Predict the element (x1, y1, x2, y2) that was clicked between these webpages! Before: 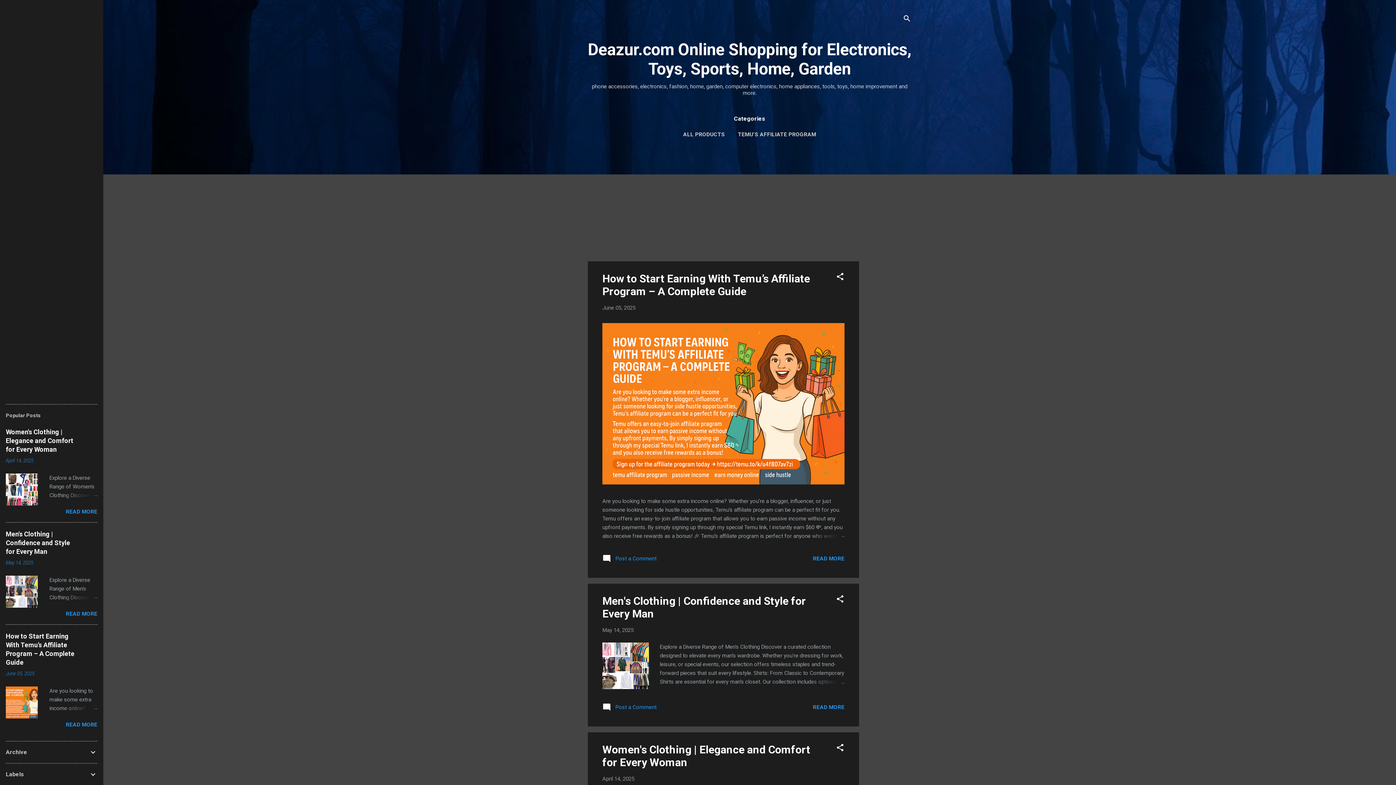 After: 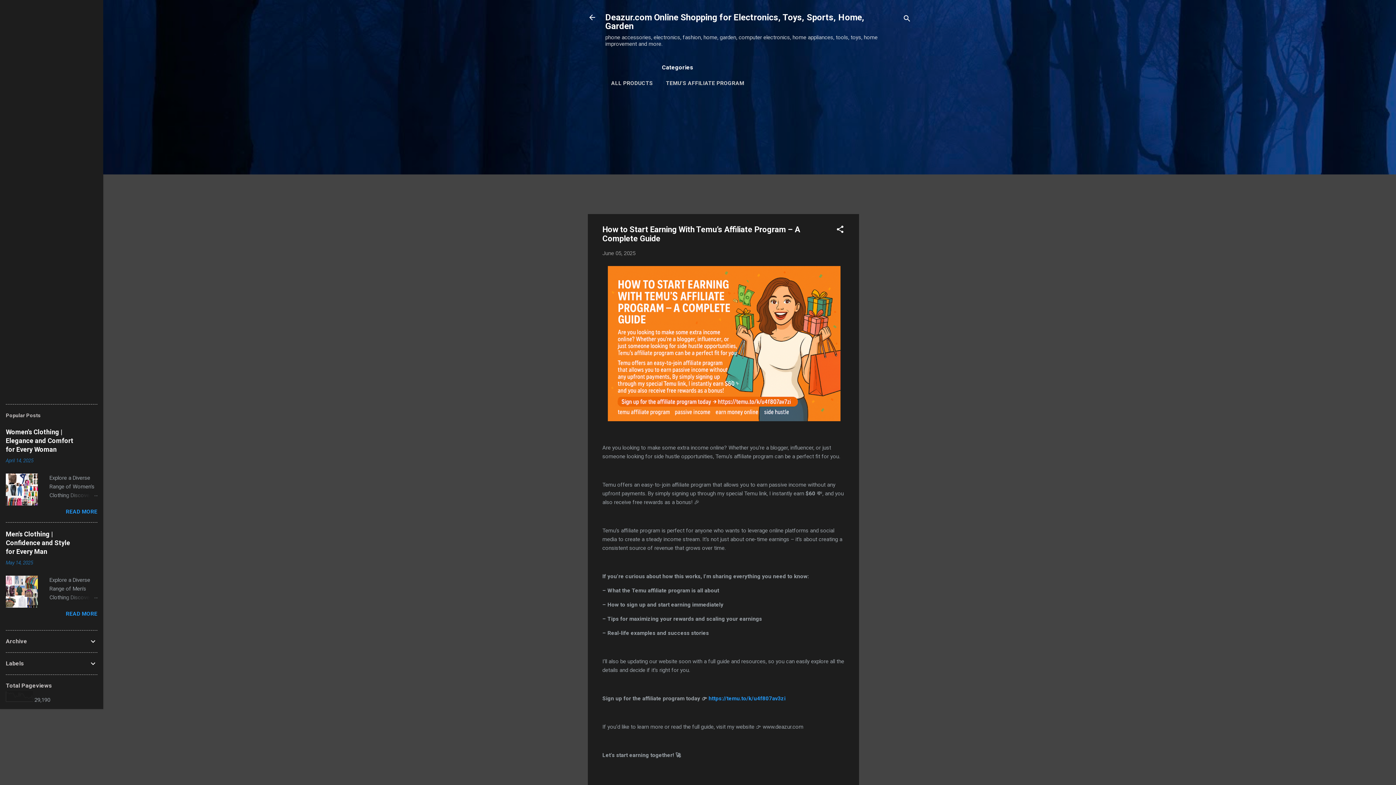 Action: bbox: (602, 272, 810, 297) label: How to Start Earning With Temu’s Affiliate Program – A Complete Guide